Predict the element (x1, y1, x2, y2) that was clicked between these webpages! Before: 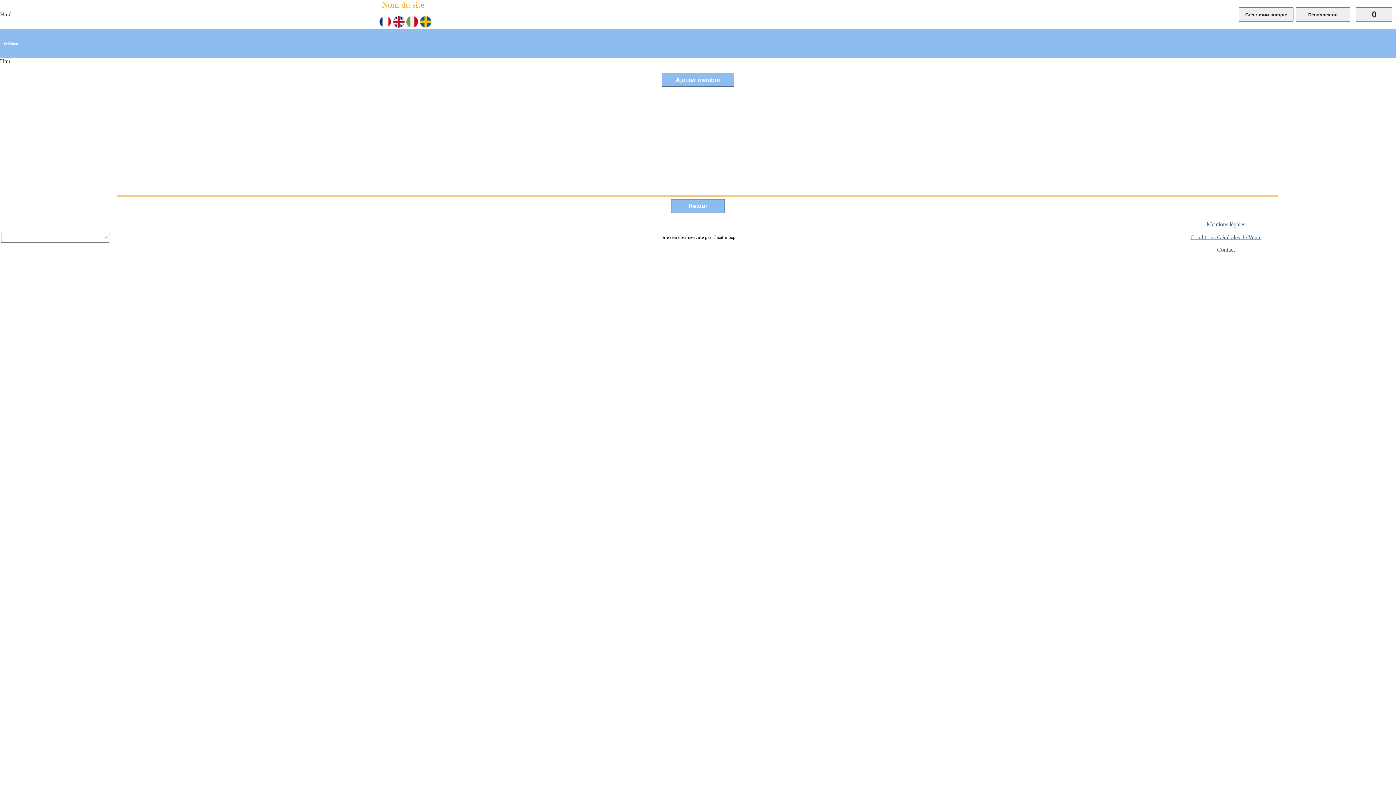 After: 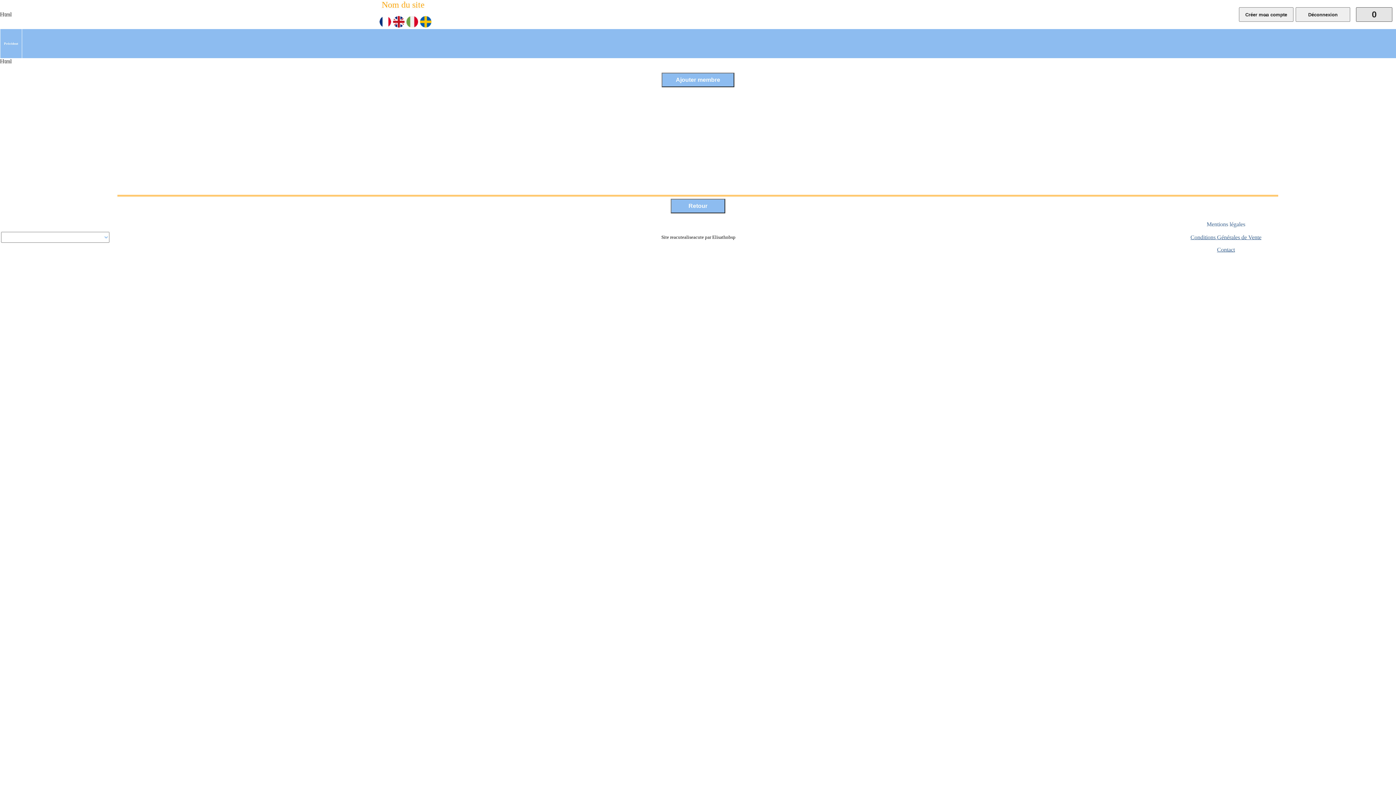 Action: bbox: (1356, 7, 1392, 21) label: 0